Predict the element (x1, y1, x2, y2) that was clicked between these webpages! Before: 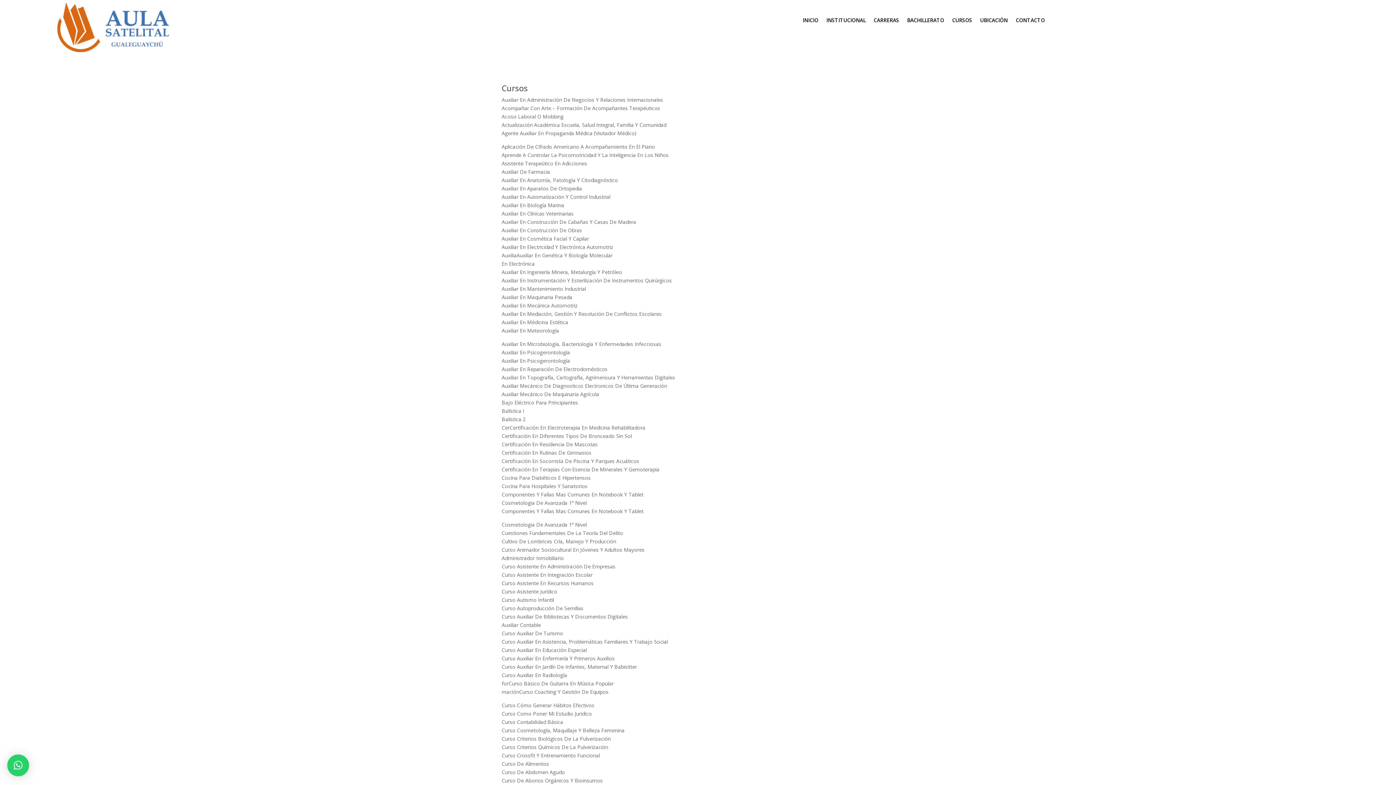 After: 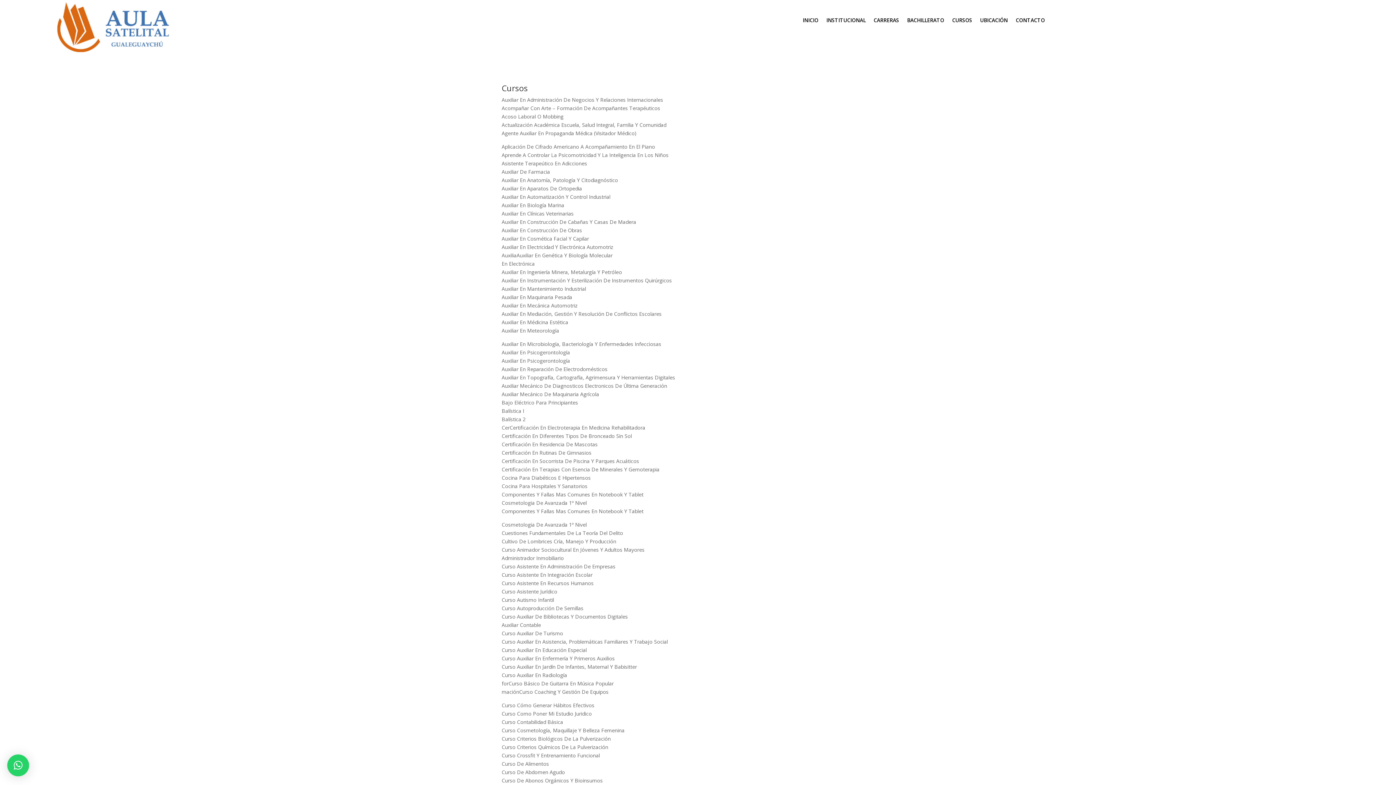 Action: label: × bbox: (7, 754, 29, 776)